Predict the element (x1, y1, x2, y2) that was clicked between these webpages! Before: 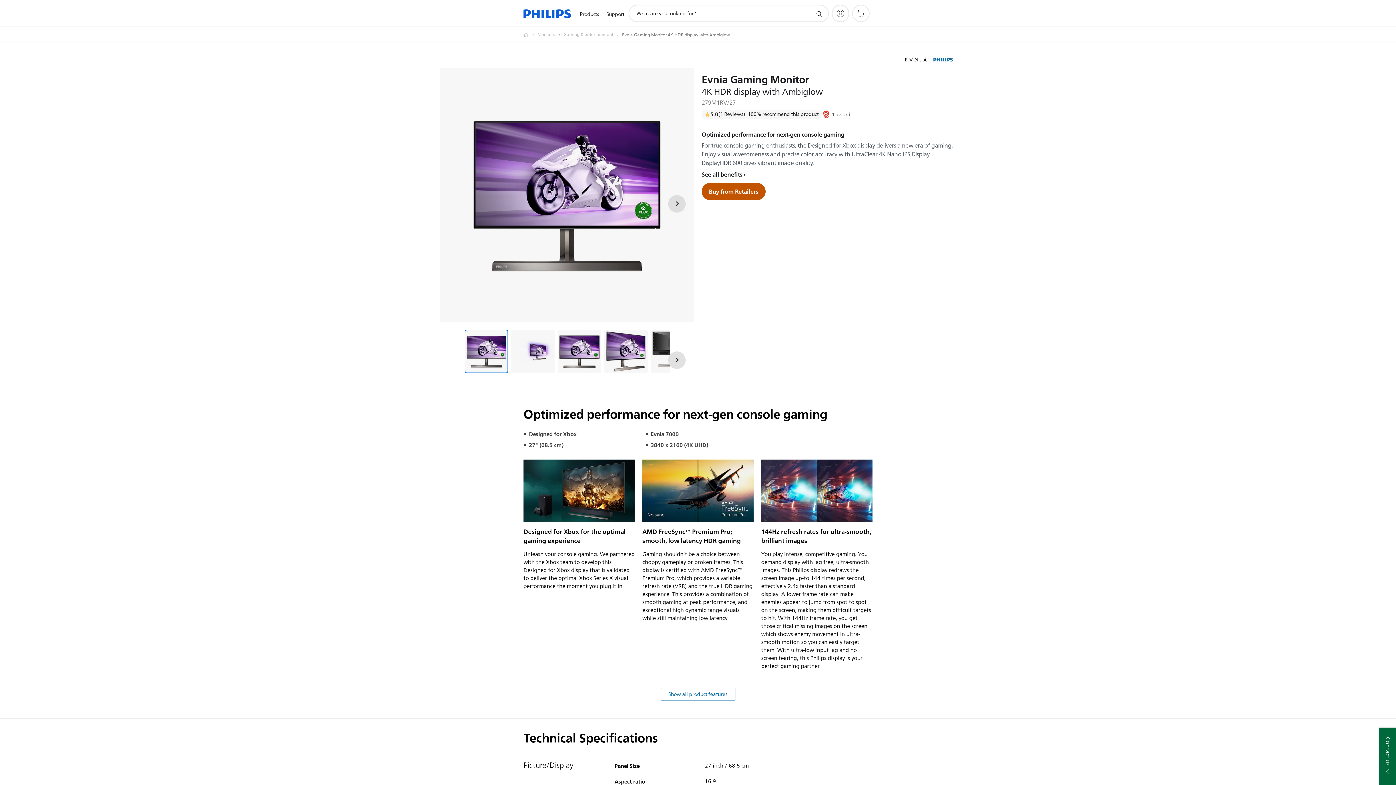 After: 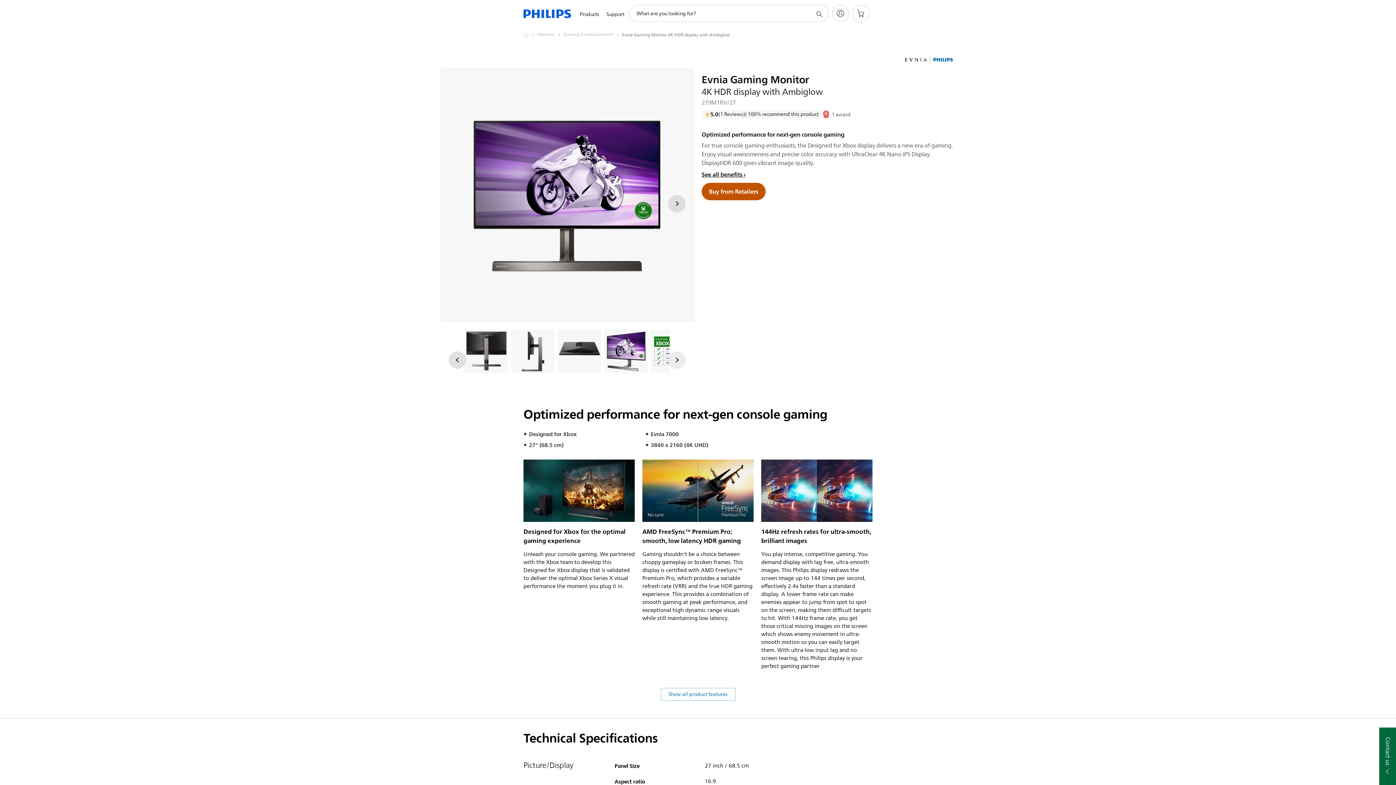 Action: bbox: (668, 351, 685, 369) label: Next